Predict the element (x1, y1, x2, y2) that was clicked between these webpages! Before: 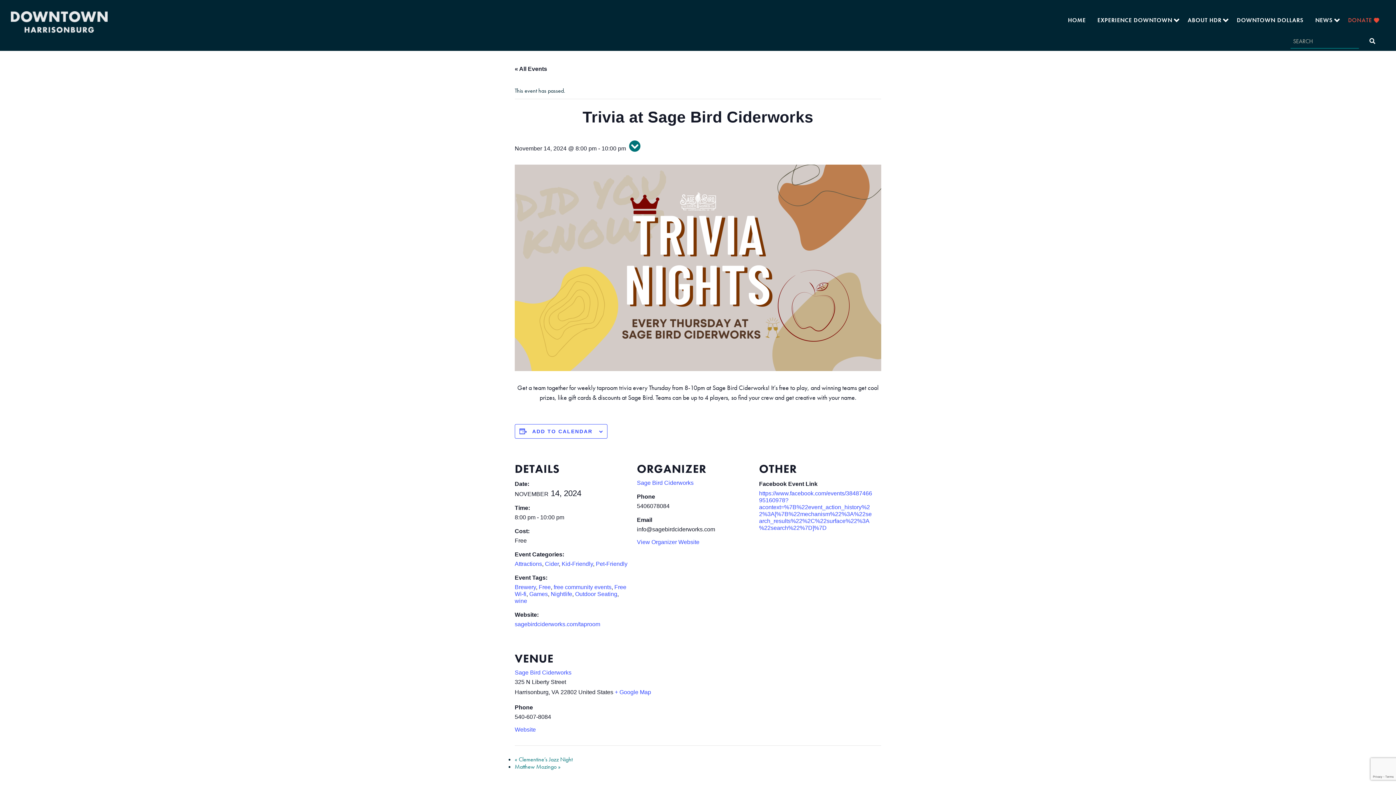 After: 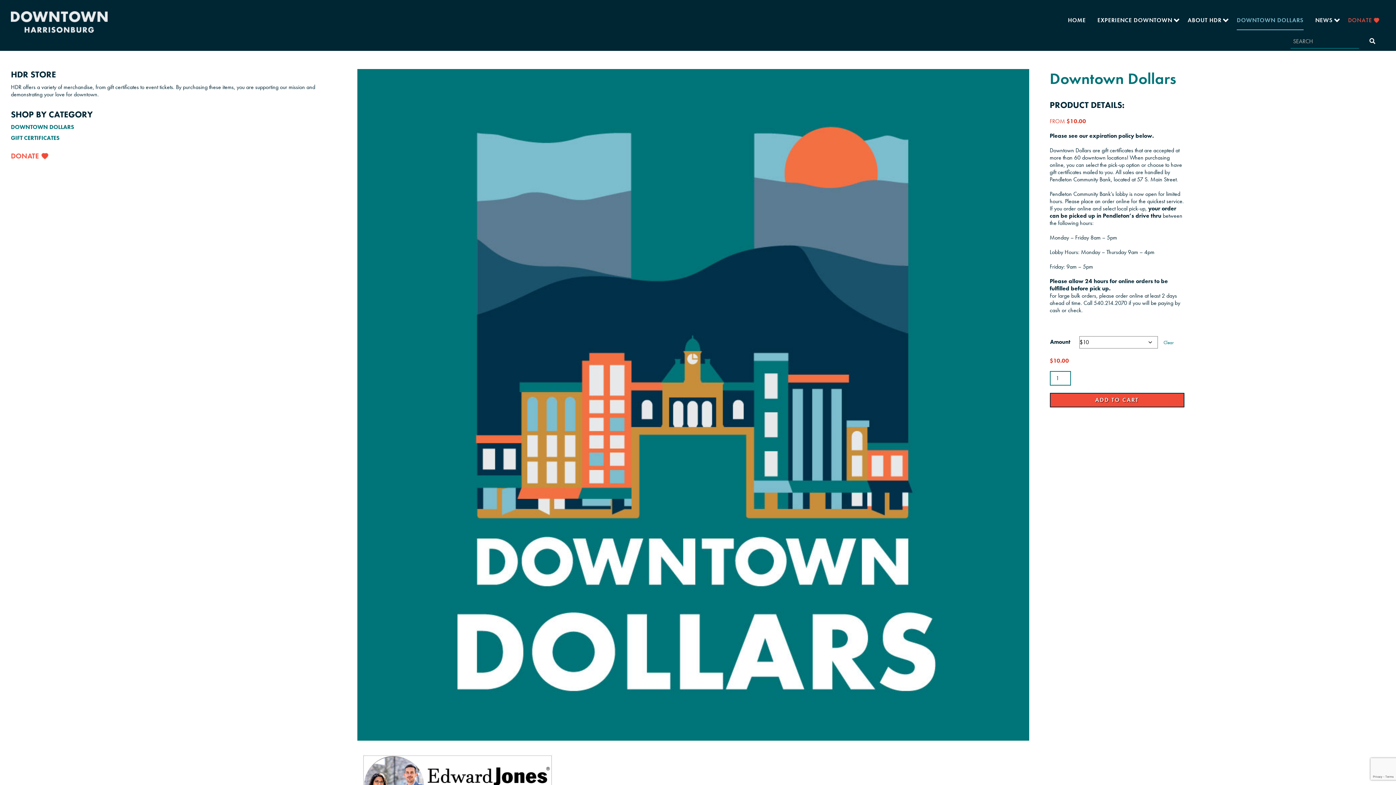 Action: bbox: (1231, 11, 1309, 29) label: DOWNTOWN DOLLARS